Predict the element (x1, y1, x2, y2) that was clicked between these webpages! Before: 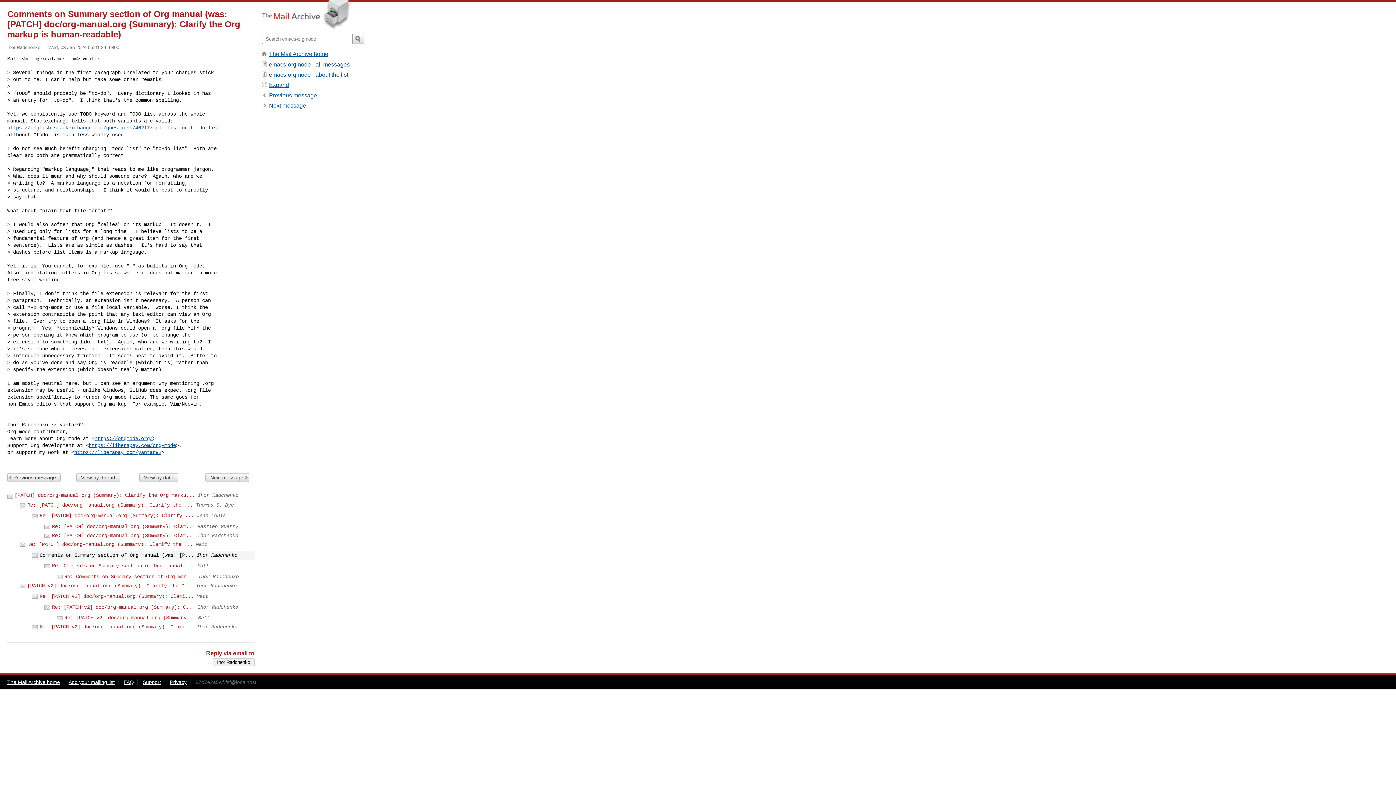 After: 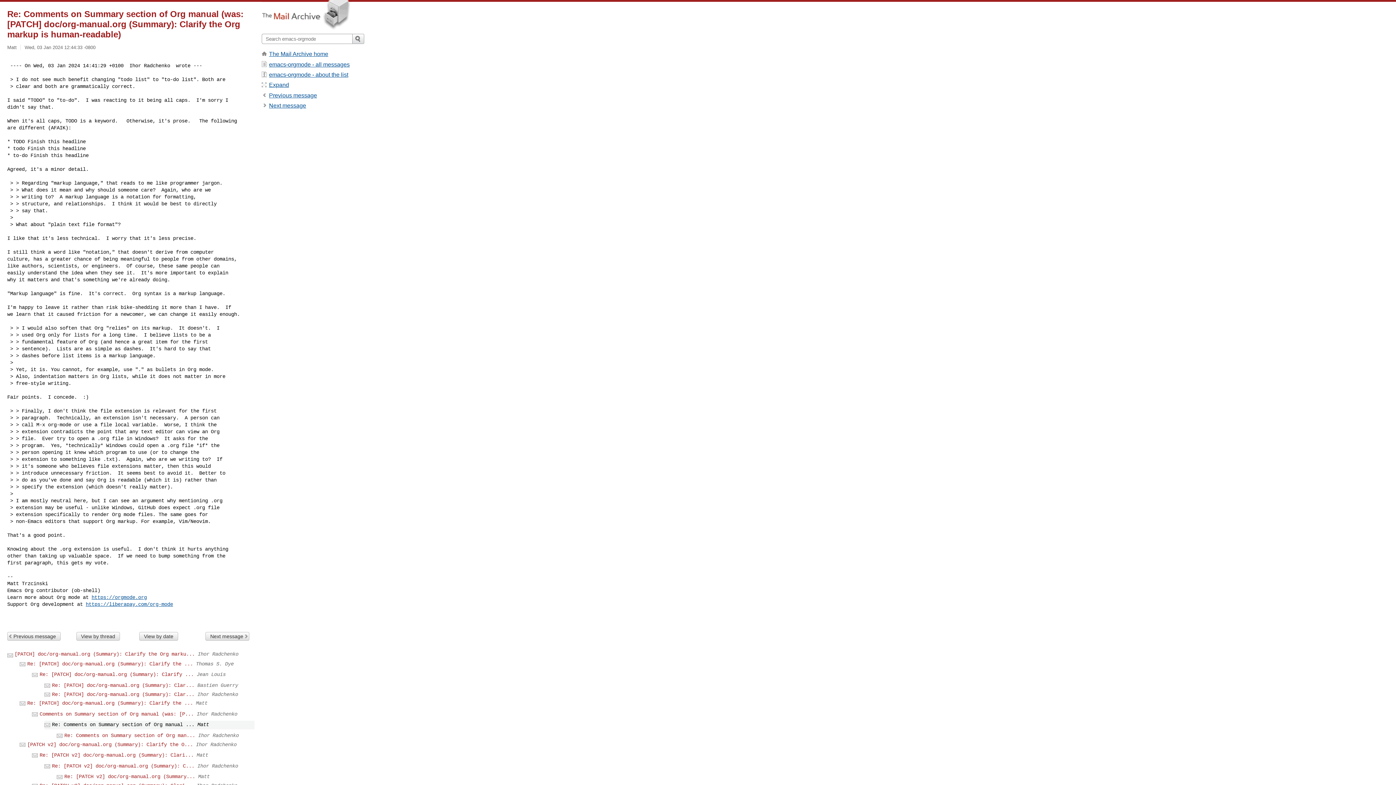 Action: label: Next message bbox: (205, 473, 249, 482)